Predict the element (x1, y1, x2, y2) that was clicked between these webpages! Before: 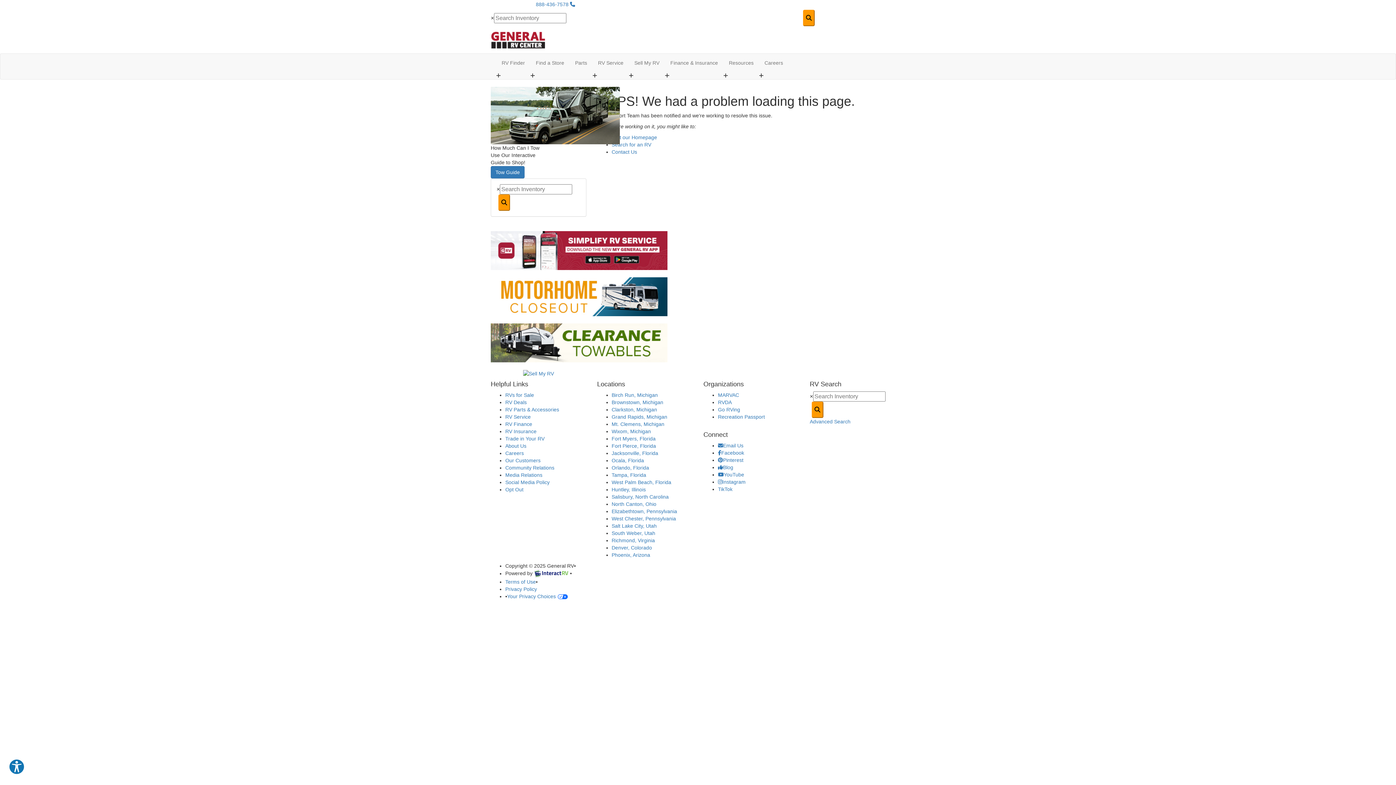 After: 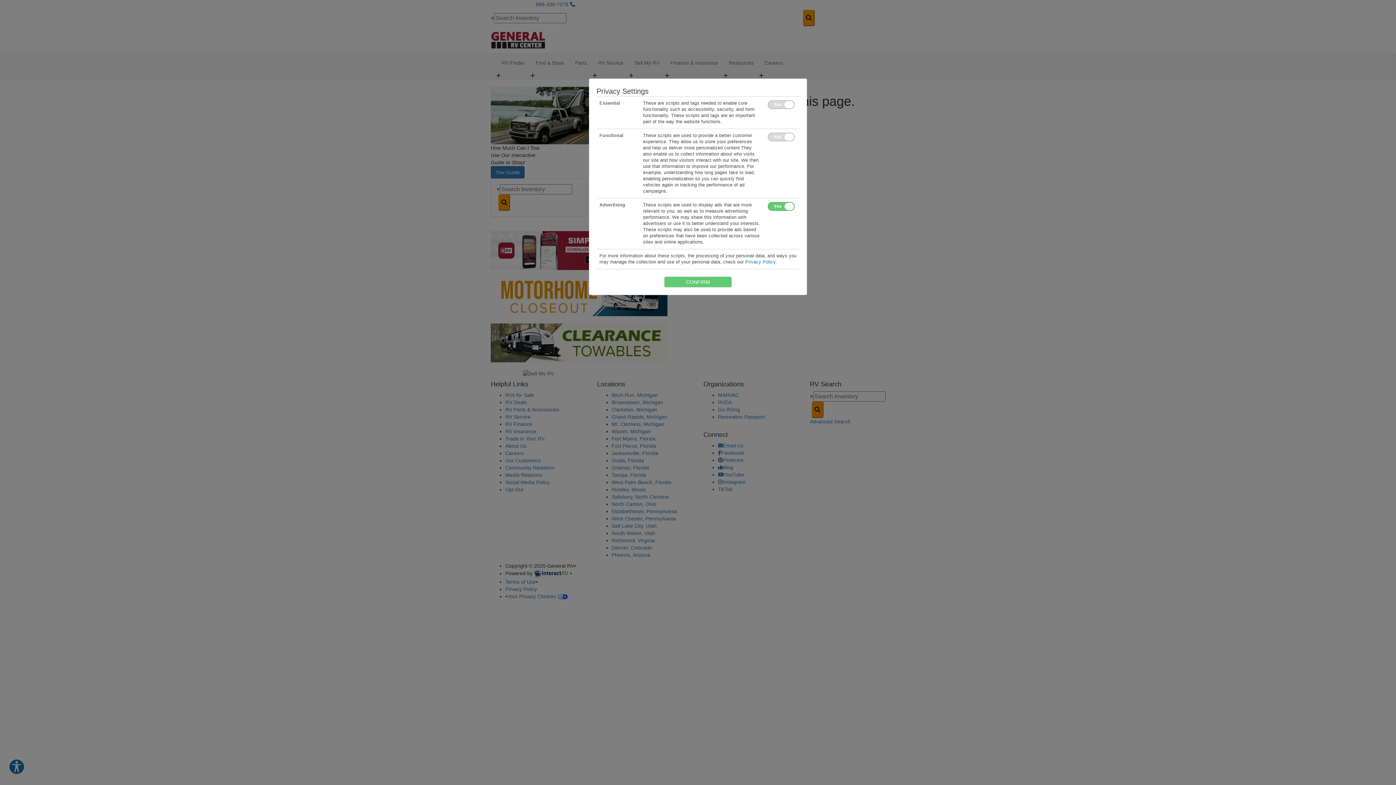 Action: bbox: (507, 593, 568, 599) label: Your Privacy Choices